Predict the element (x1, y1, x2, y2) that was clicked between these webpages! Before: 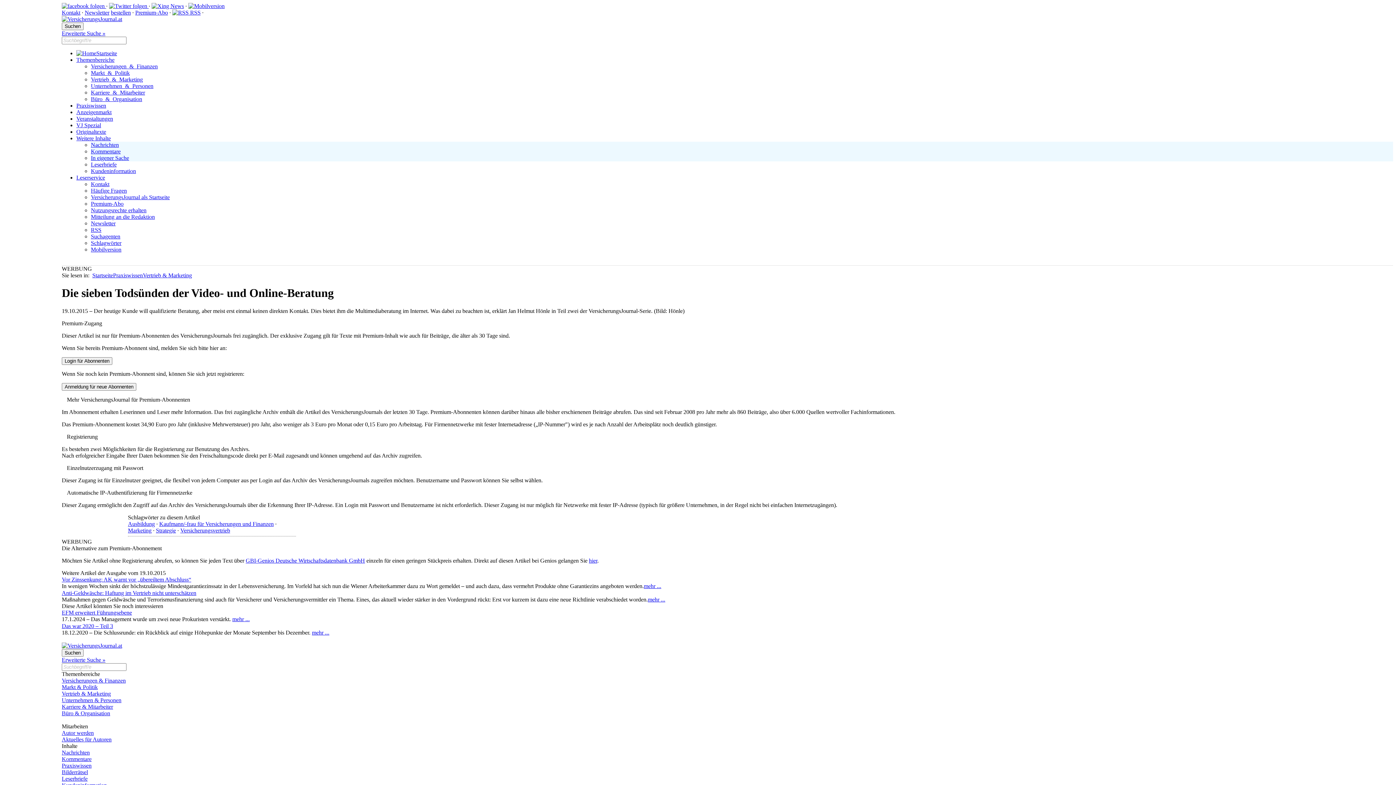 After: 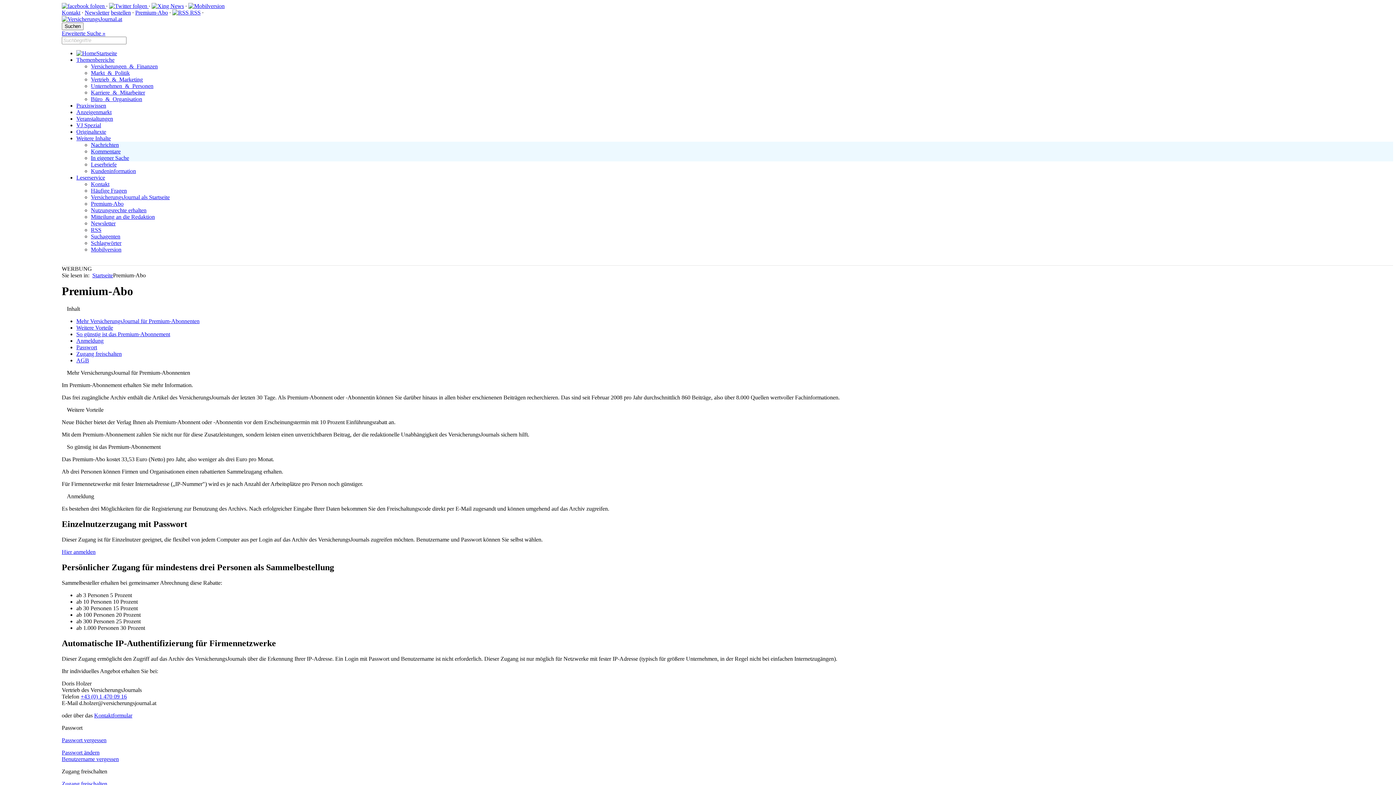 Action: bbox: (90, 200, 123, 206) label: Premium-Abo